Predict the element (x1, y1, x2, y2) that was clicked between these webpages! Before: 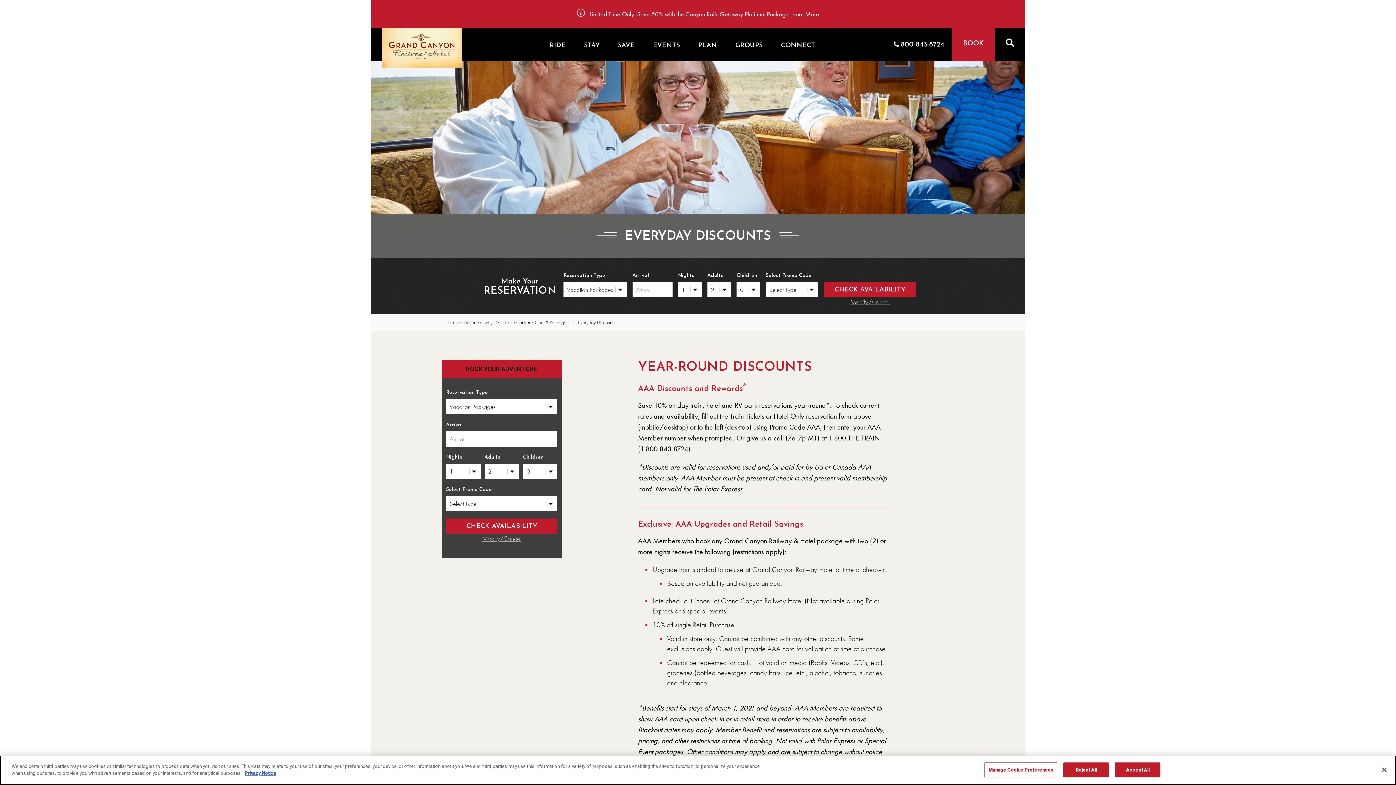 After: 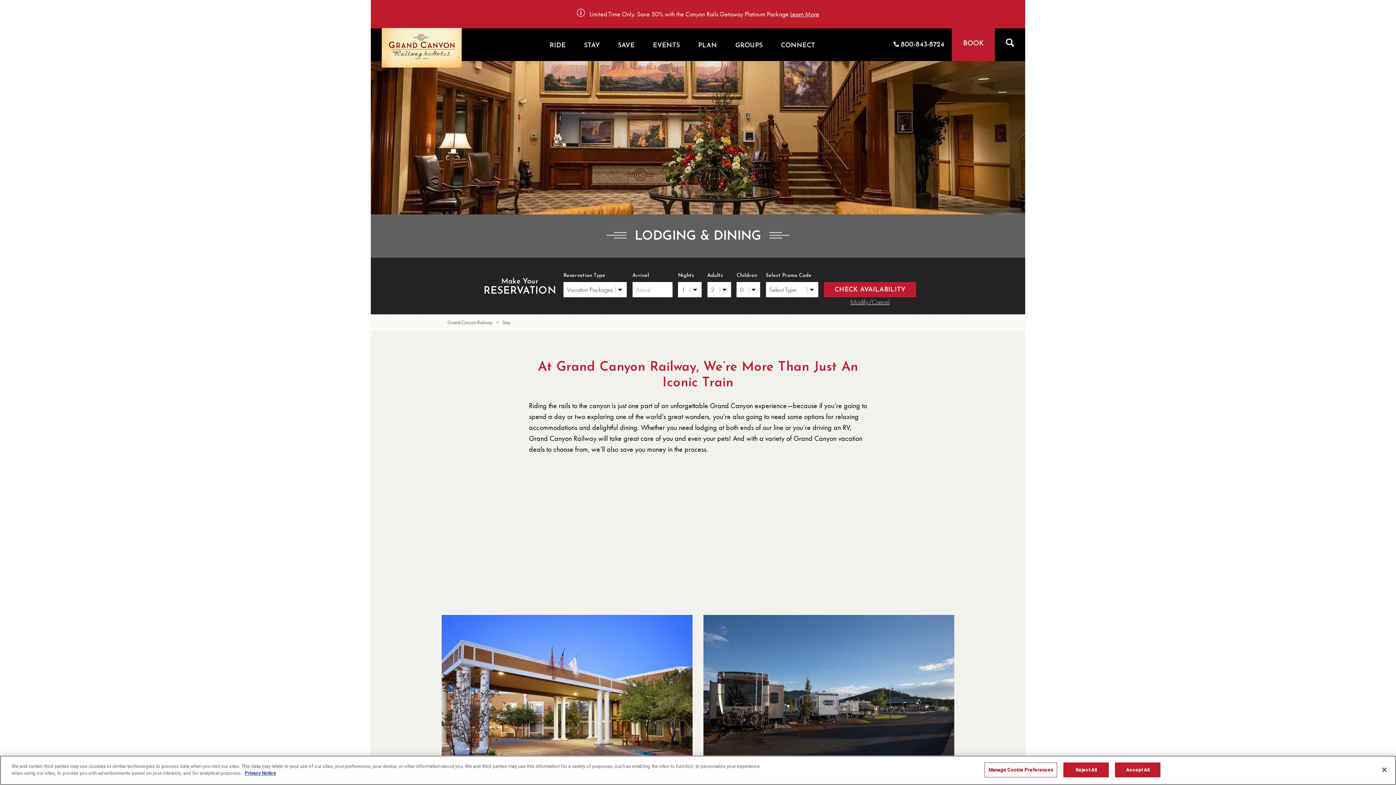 Action: label: STAY bbox: (574, 30, 608, 59)